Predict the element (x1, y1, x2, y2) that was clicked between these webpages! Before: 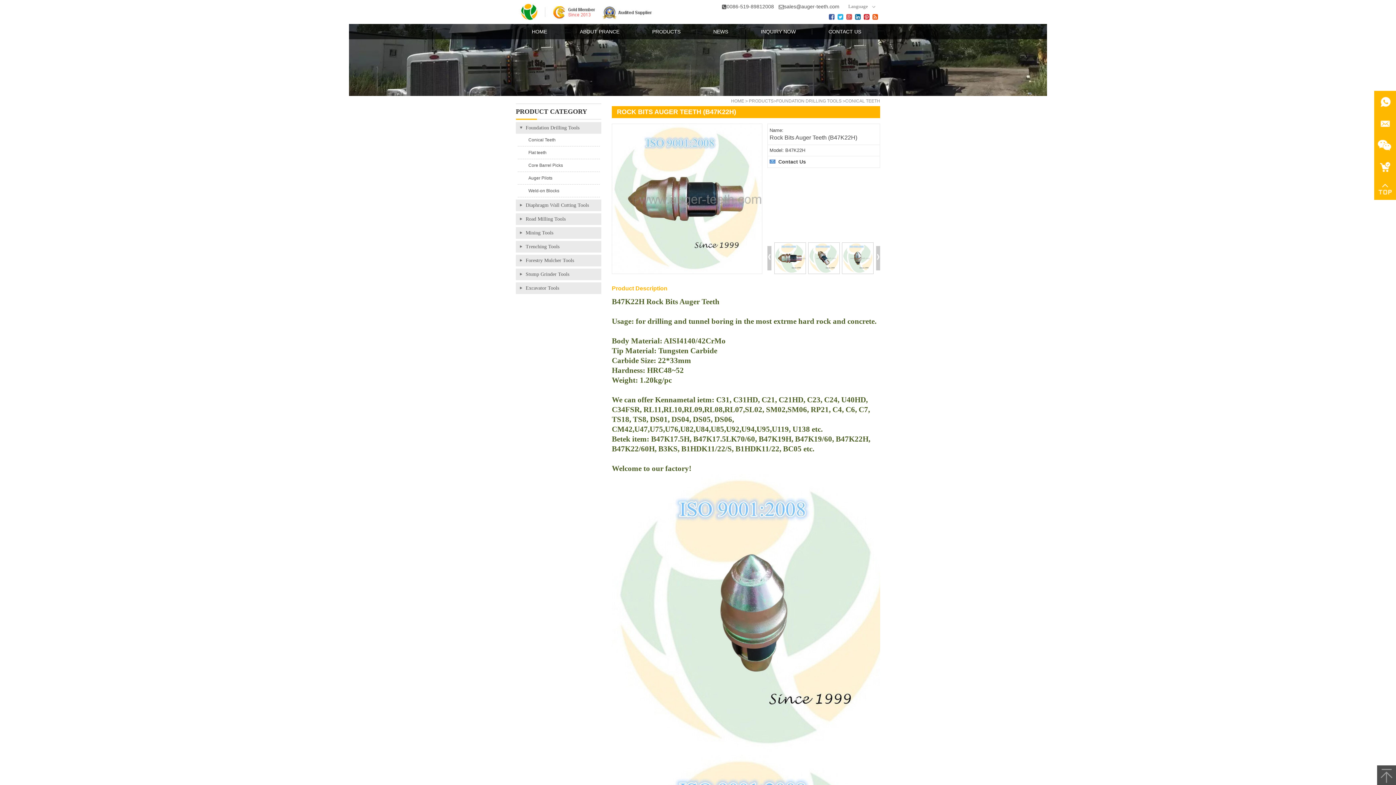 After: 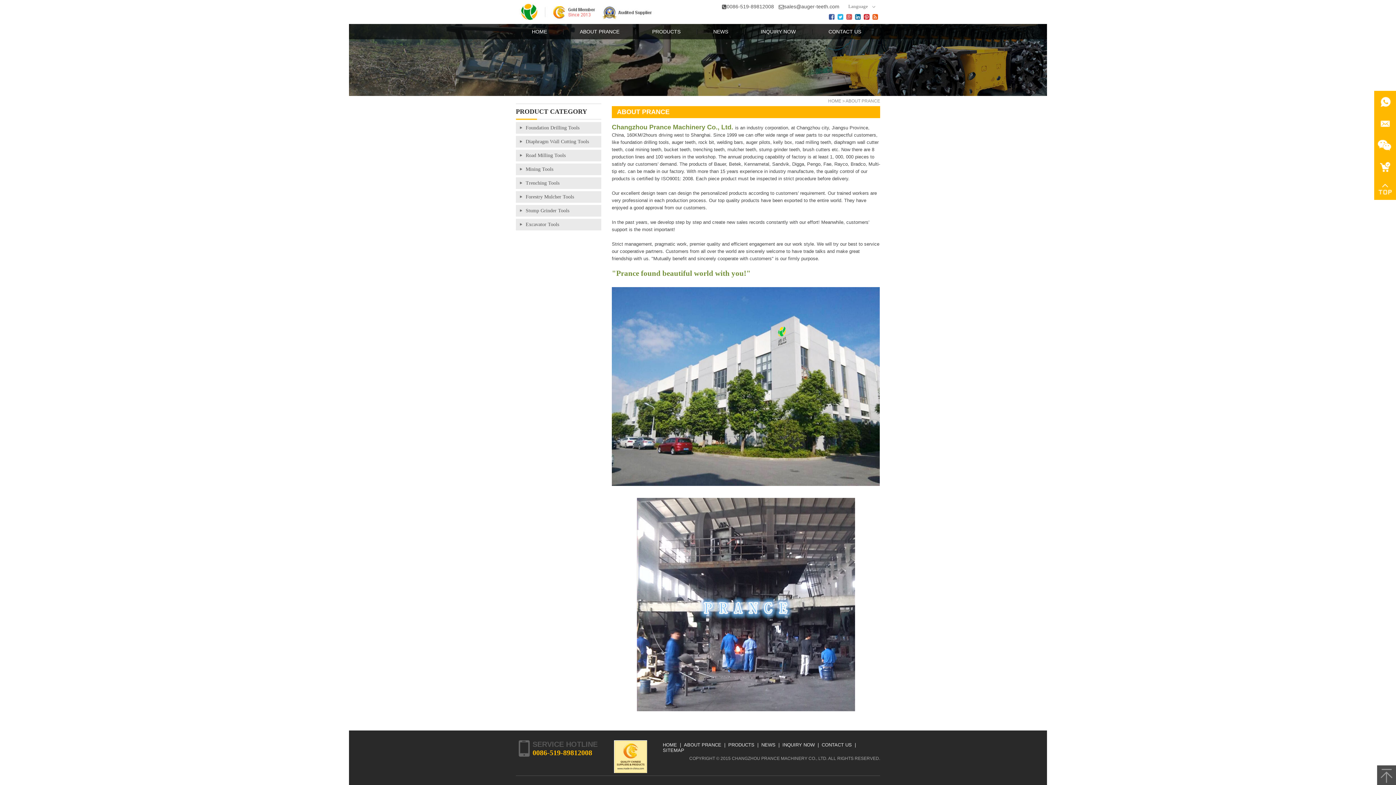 Action: bbox: (564, 24, 635, 39) label: ABOUT PRANCE